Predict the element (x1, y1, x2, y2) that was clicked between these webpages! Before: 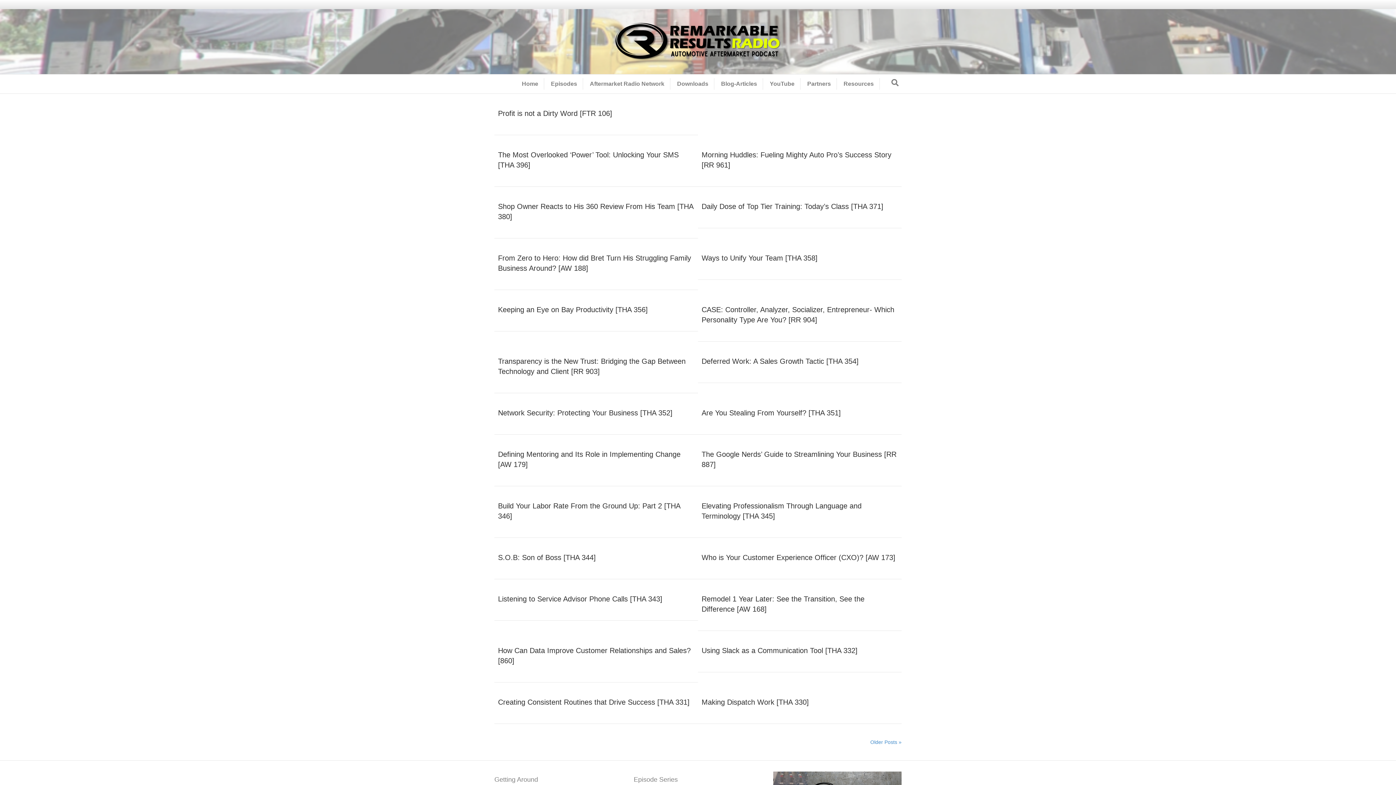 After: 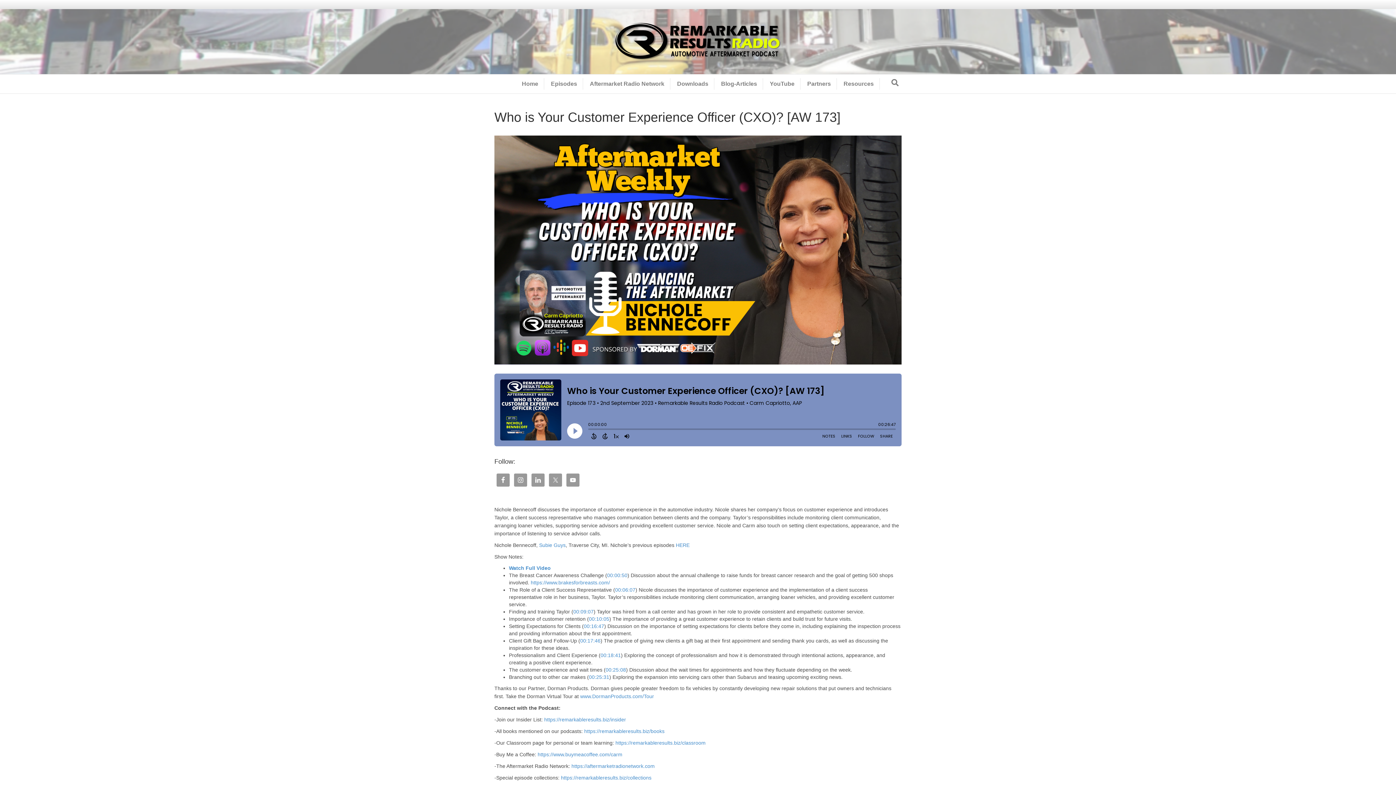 Action: bbox: (701, 553, 895, 561) label: Who is Your Customer Experience Officer (CXO)? [AW 173]